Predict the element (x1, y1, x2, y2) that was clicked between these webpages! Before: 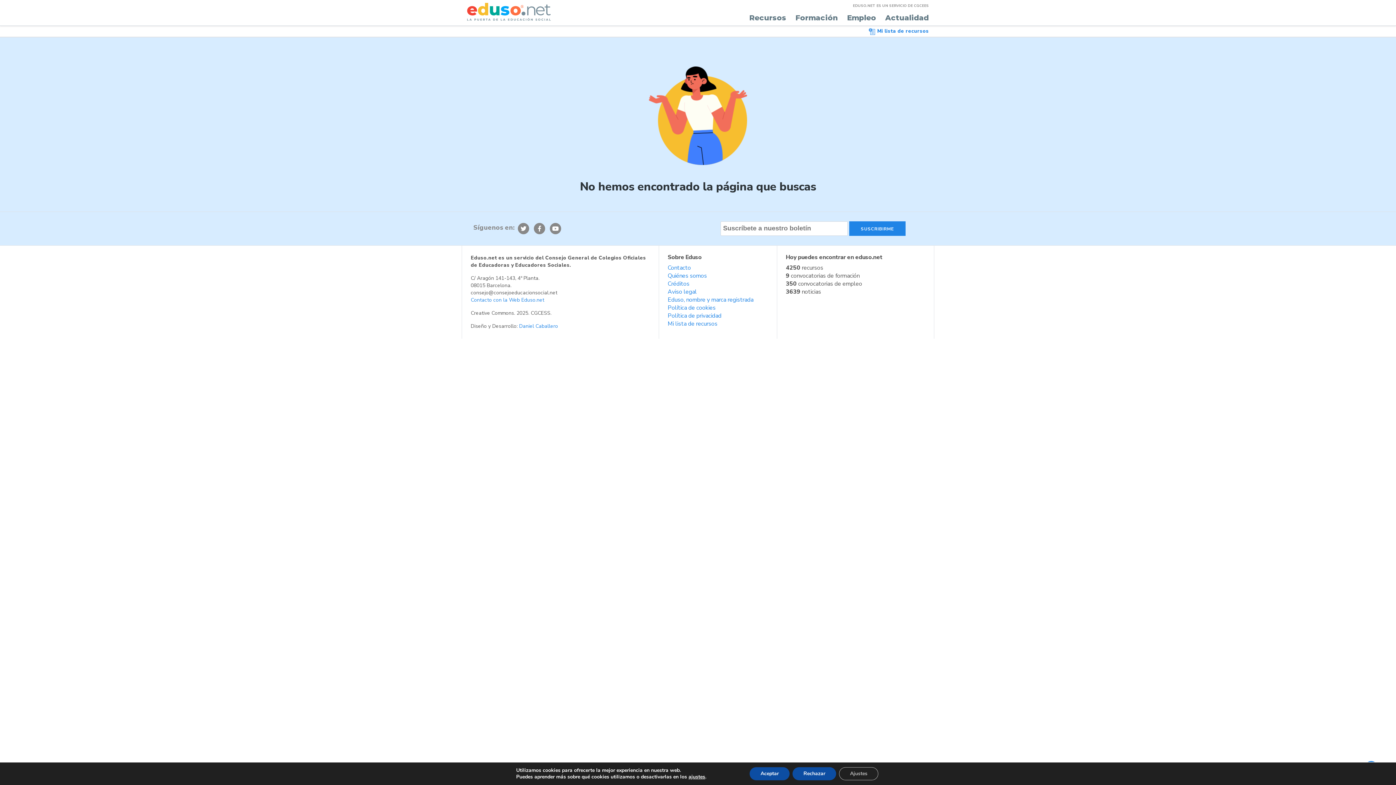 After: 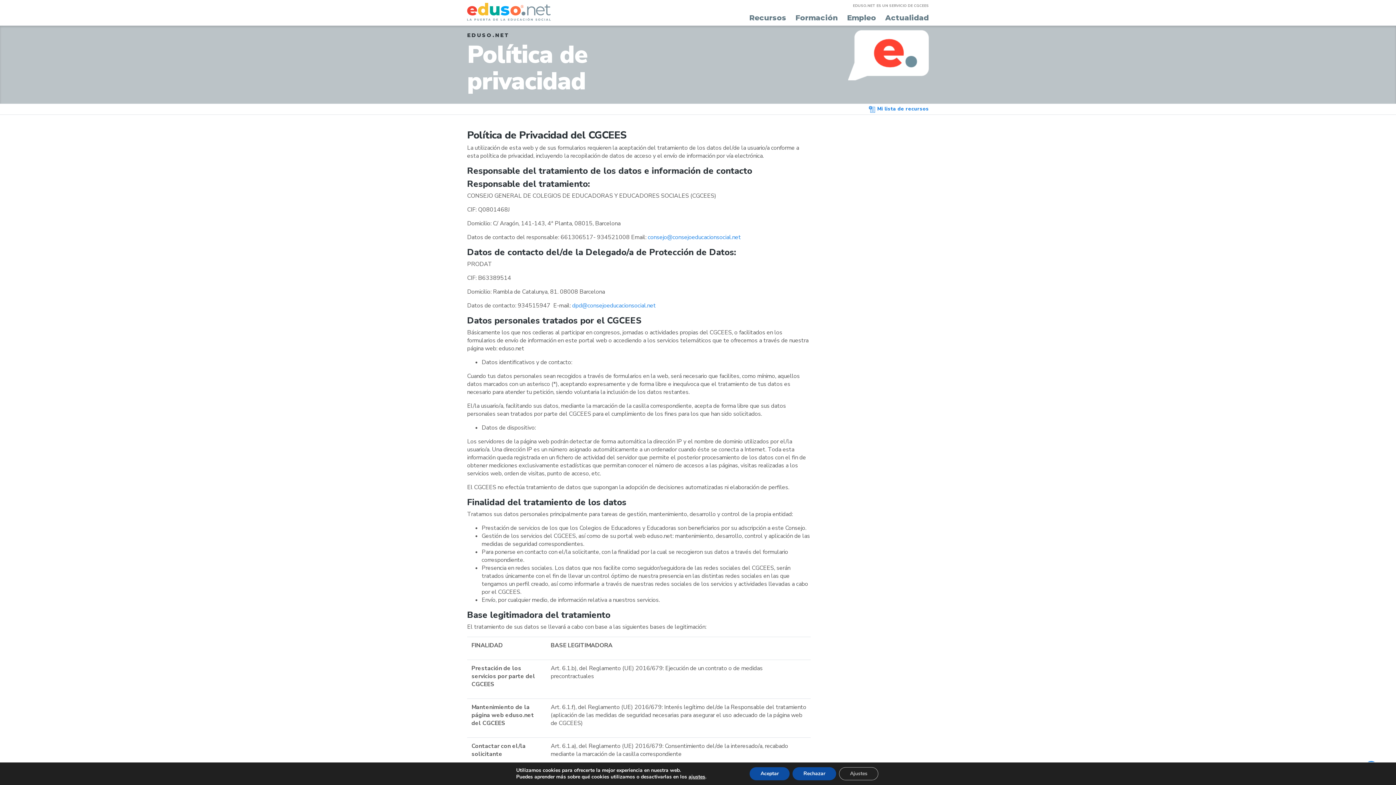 Action: label: Política de privacidad bbox: (667, 311, 721, 319)